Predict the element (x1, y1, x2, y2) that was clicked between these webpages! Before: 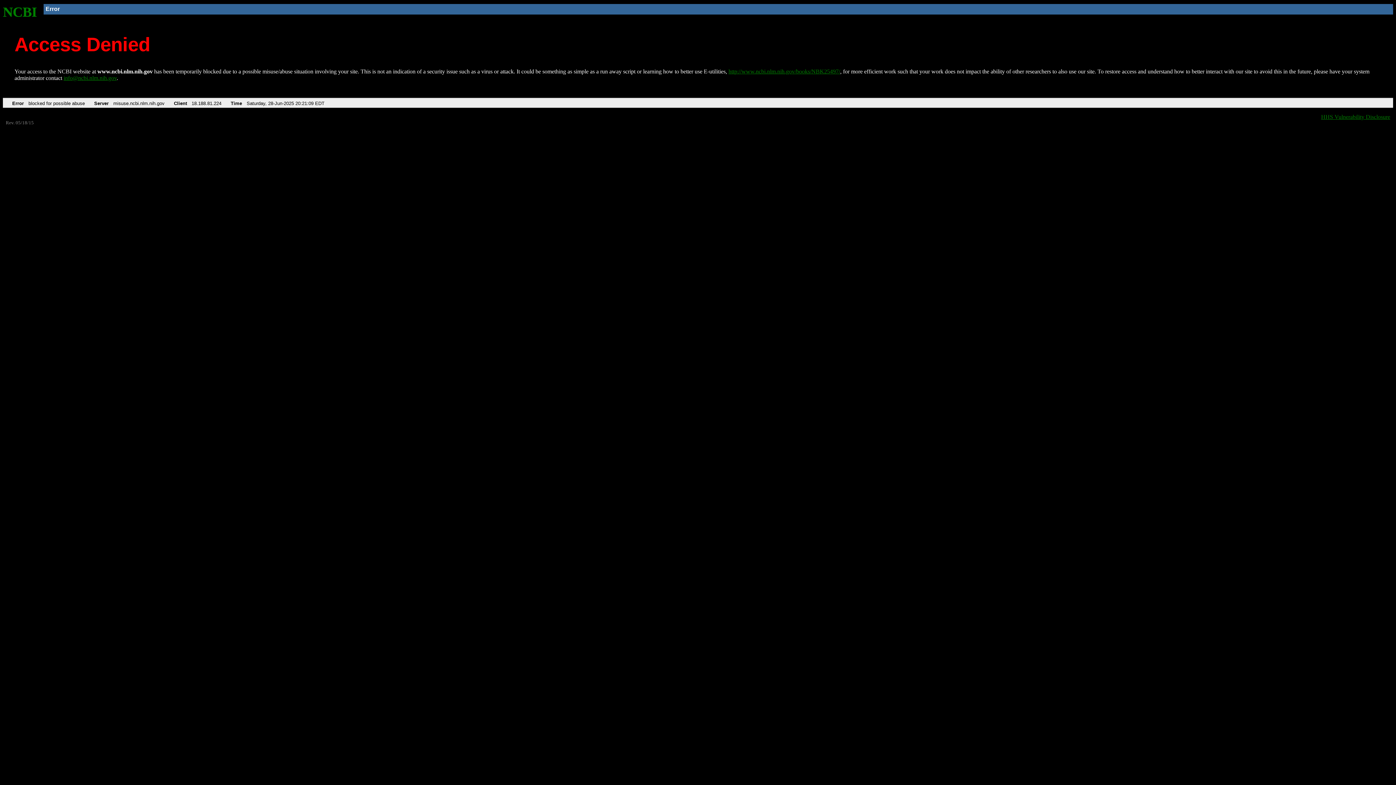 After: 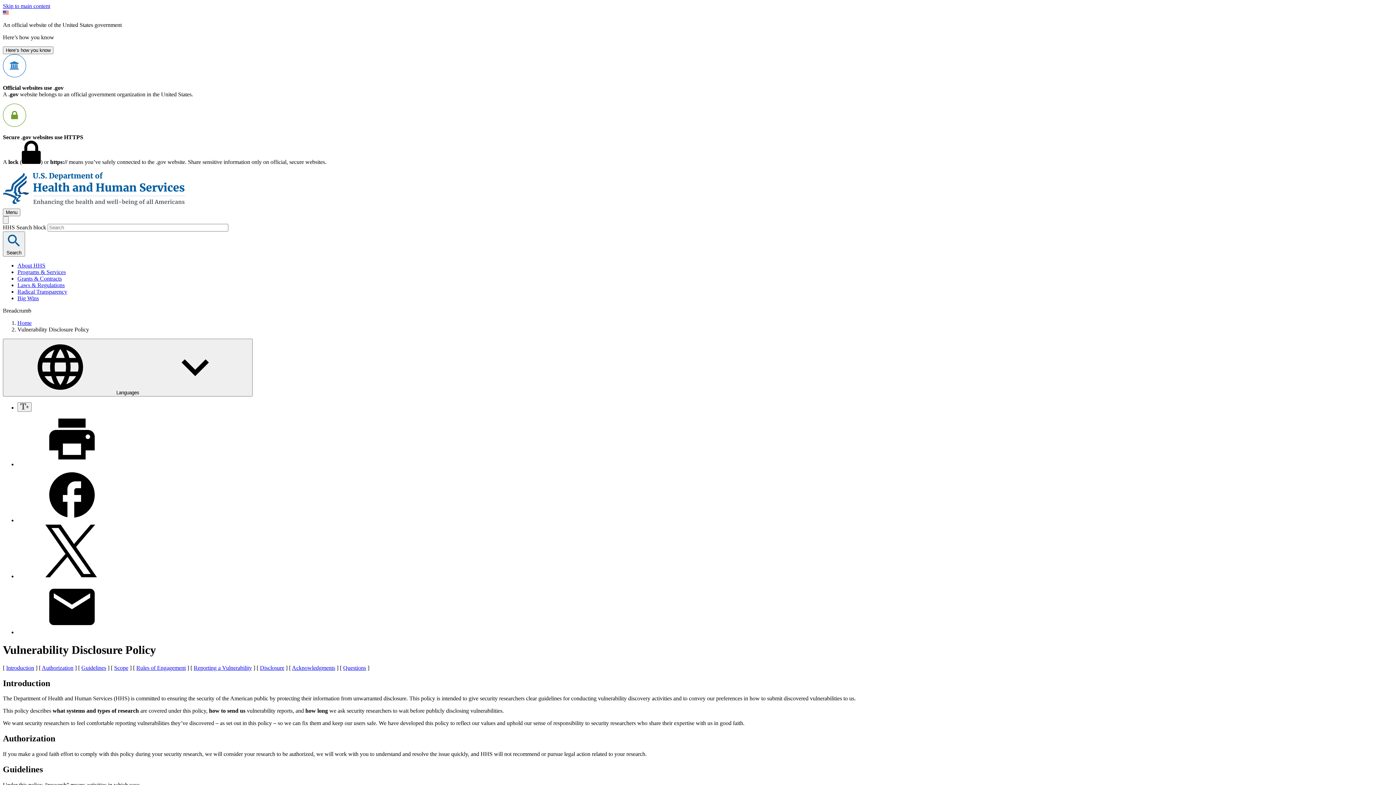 Action: label: HHS Vulnerability Disclosure bbox: (1321, 113, 1390, 119)